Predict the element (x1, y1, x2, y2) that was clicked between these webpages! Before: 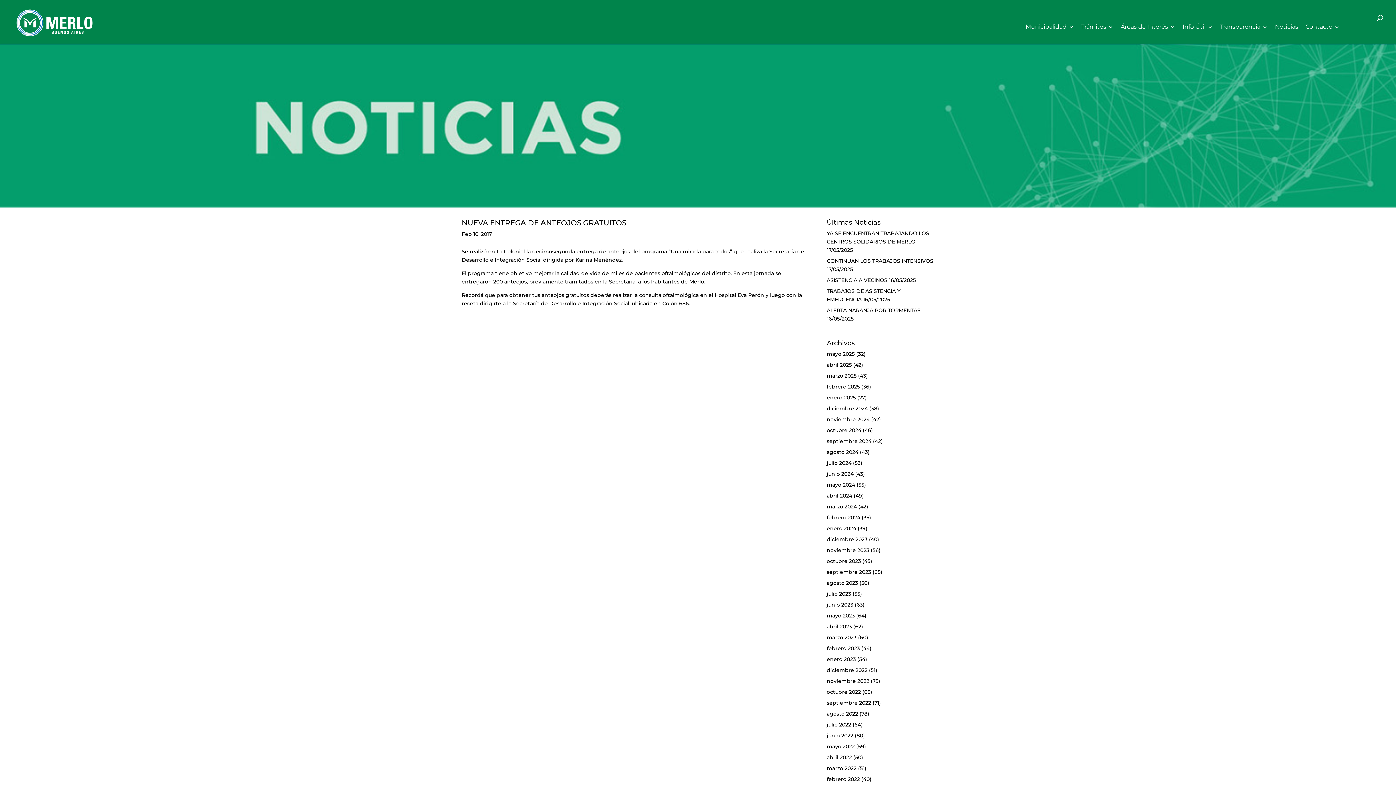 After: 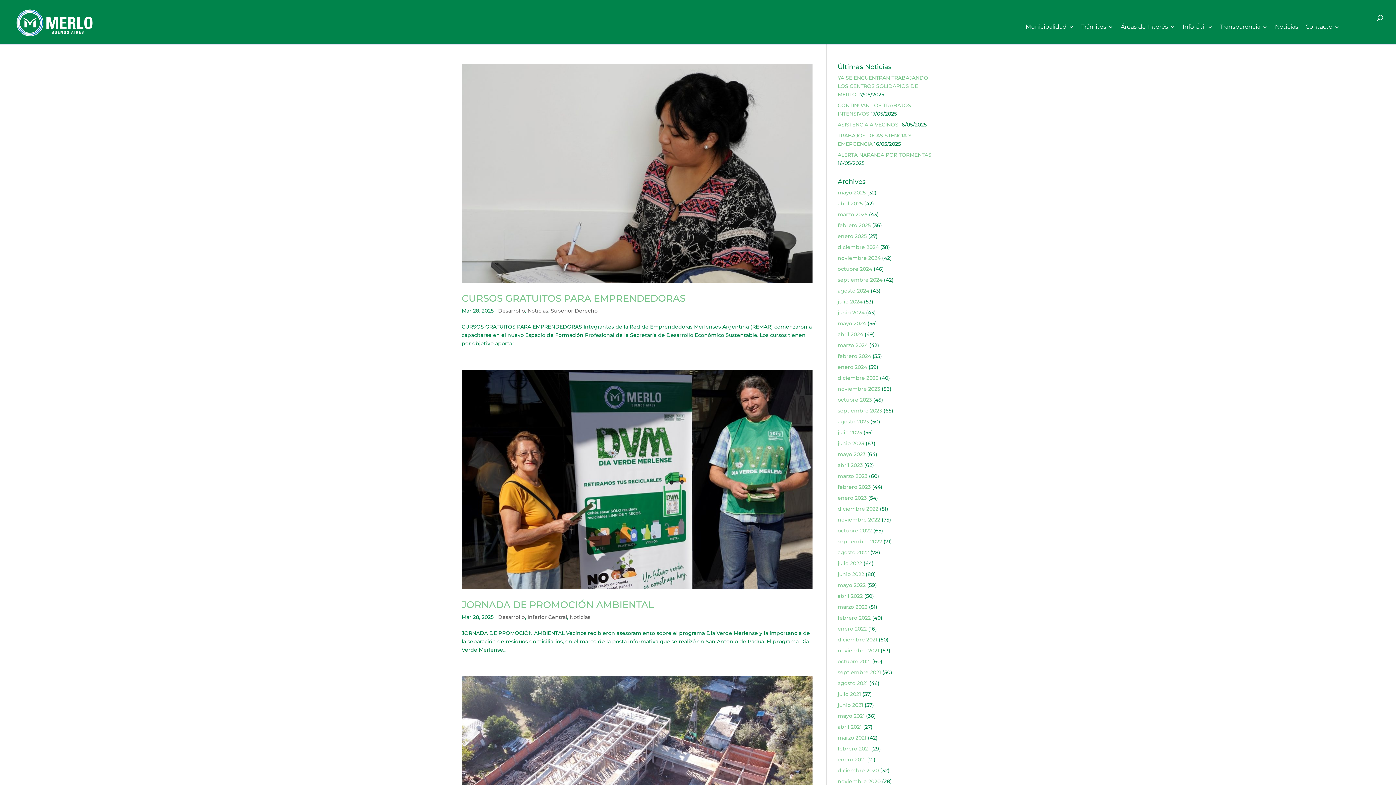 Action: label: marzo 2025 bbox: (827, 372, 856, 379)